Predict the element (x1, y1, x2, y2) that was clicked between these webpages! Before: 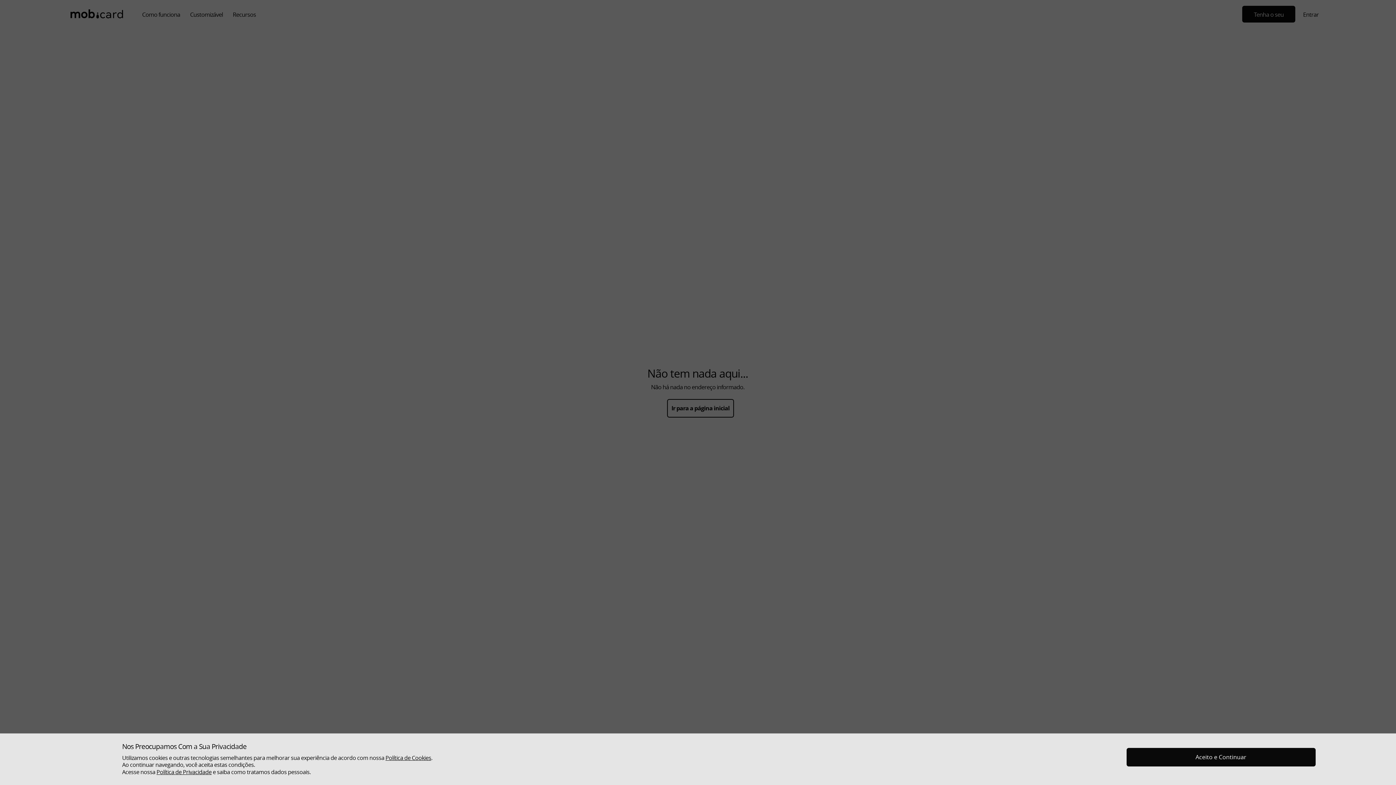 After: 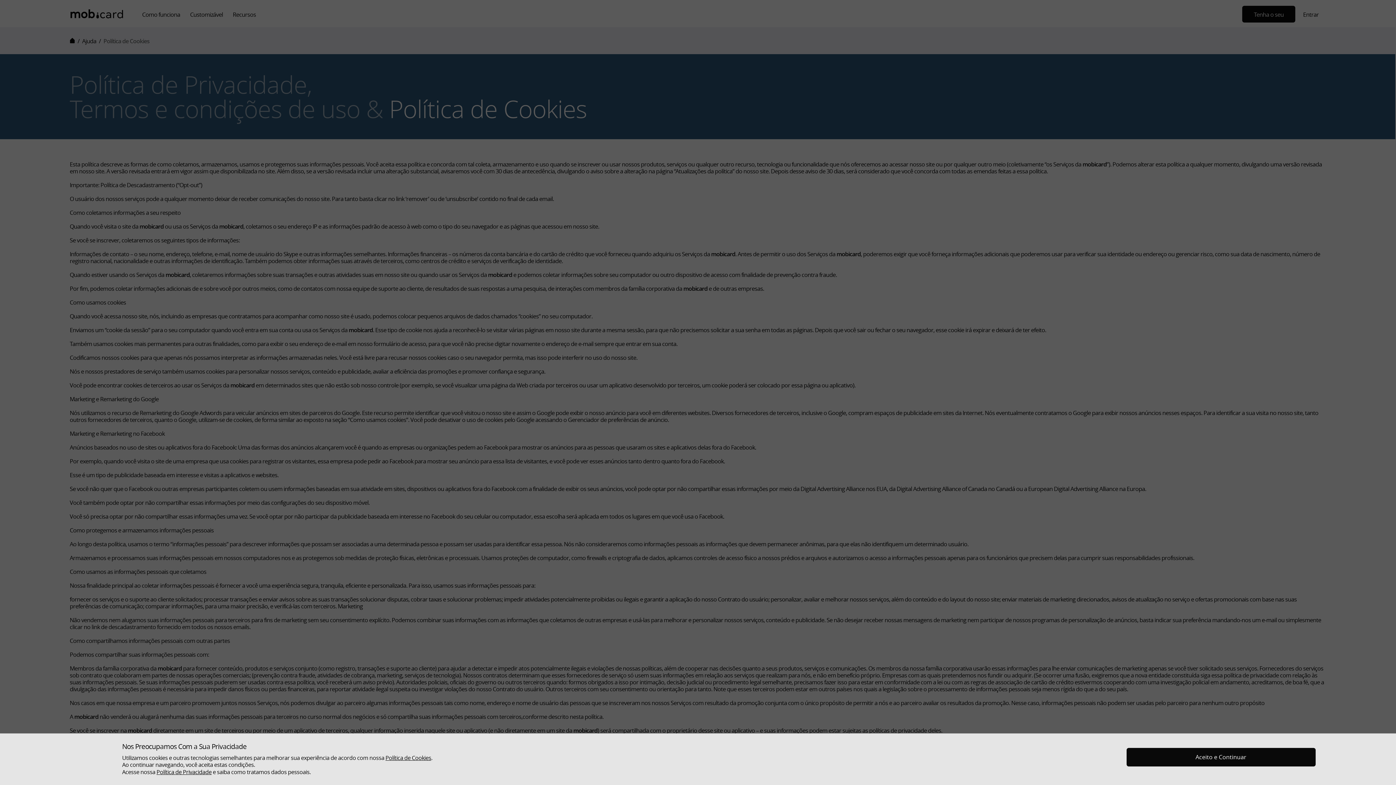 Action: label: Política de Cookies bbox: (385, 754, 431, 762)